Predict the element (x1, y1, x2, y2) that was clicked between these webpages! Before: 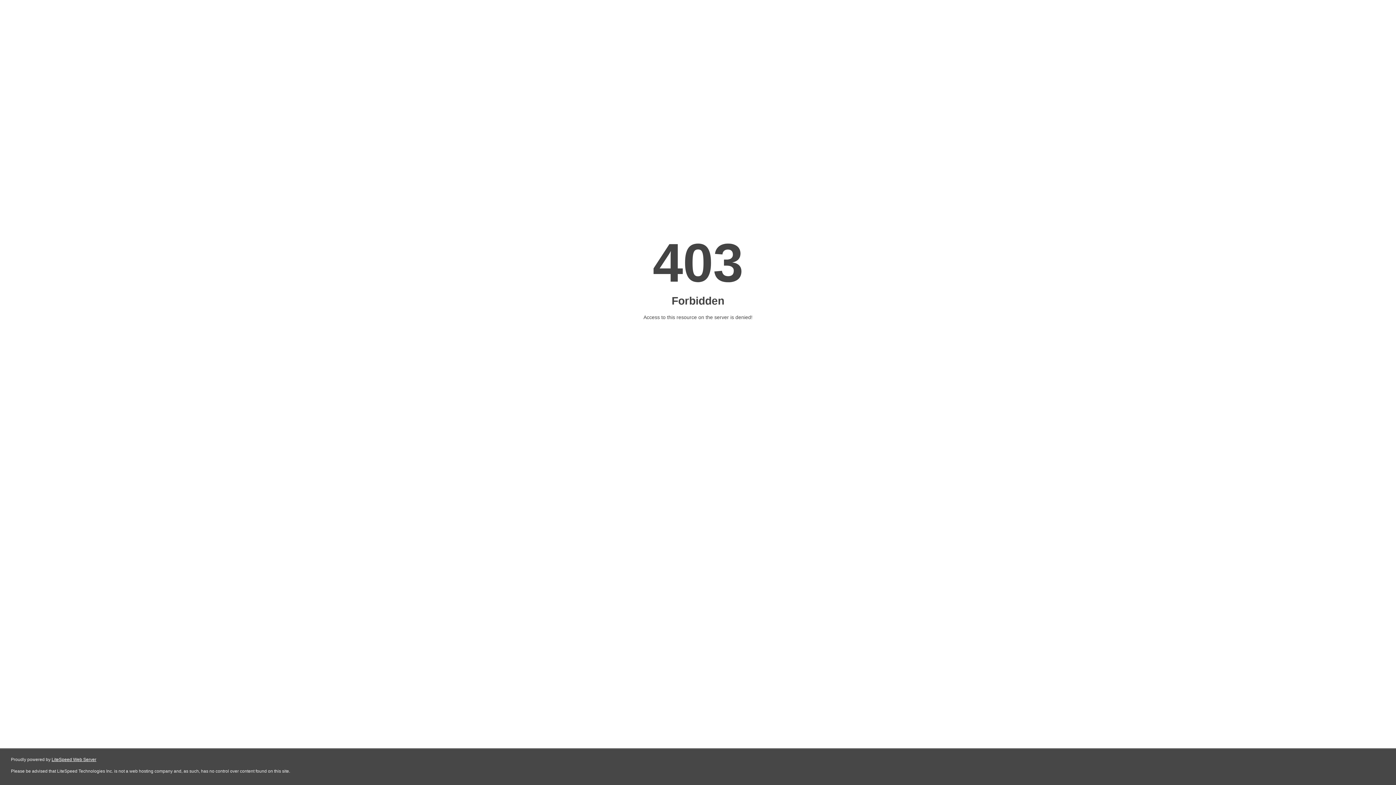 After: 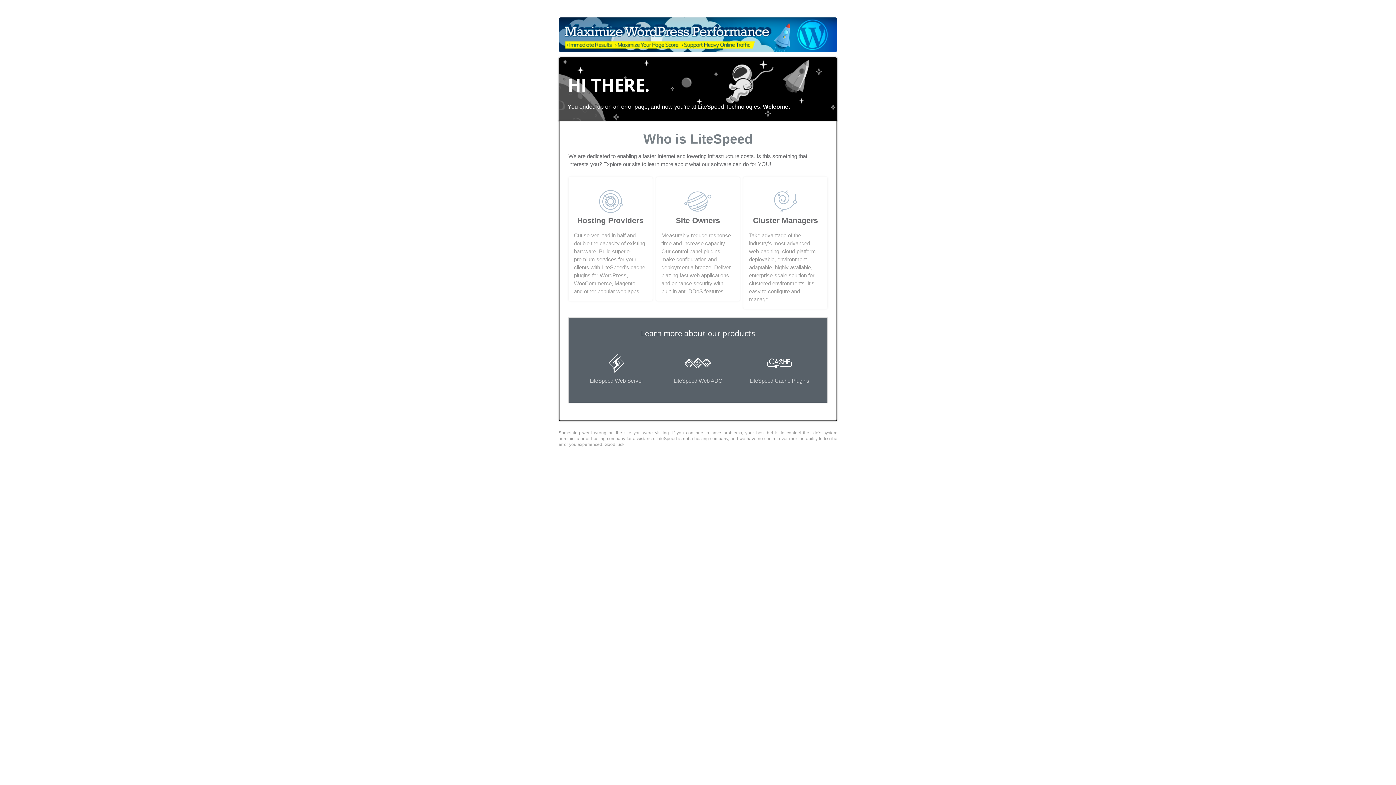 Action: label: LiteSpeed Web Server bbox: (51, 757, 96, 762)